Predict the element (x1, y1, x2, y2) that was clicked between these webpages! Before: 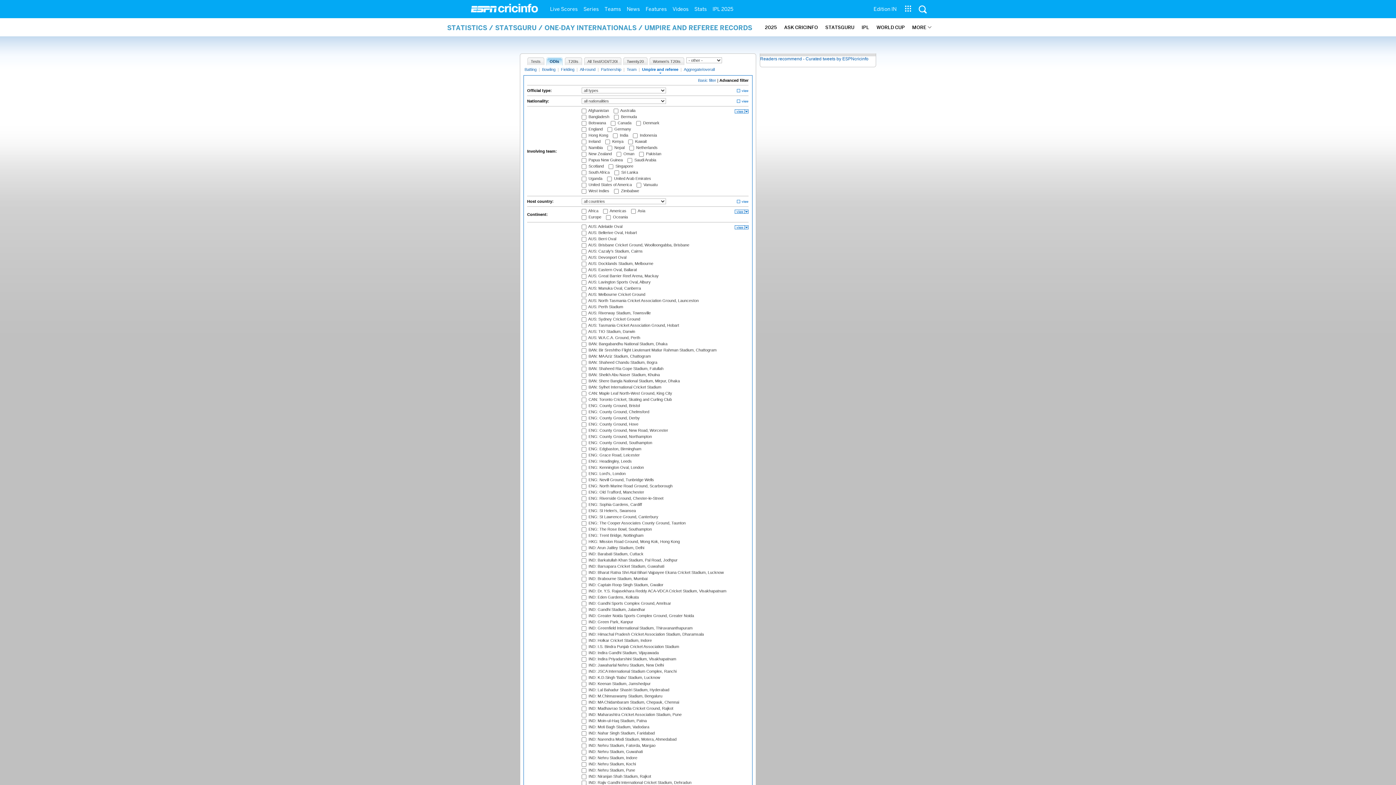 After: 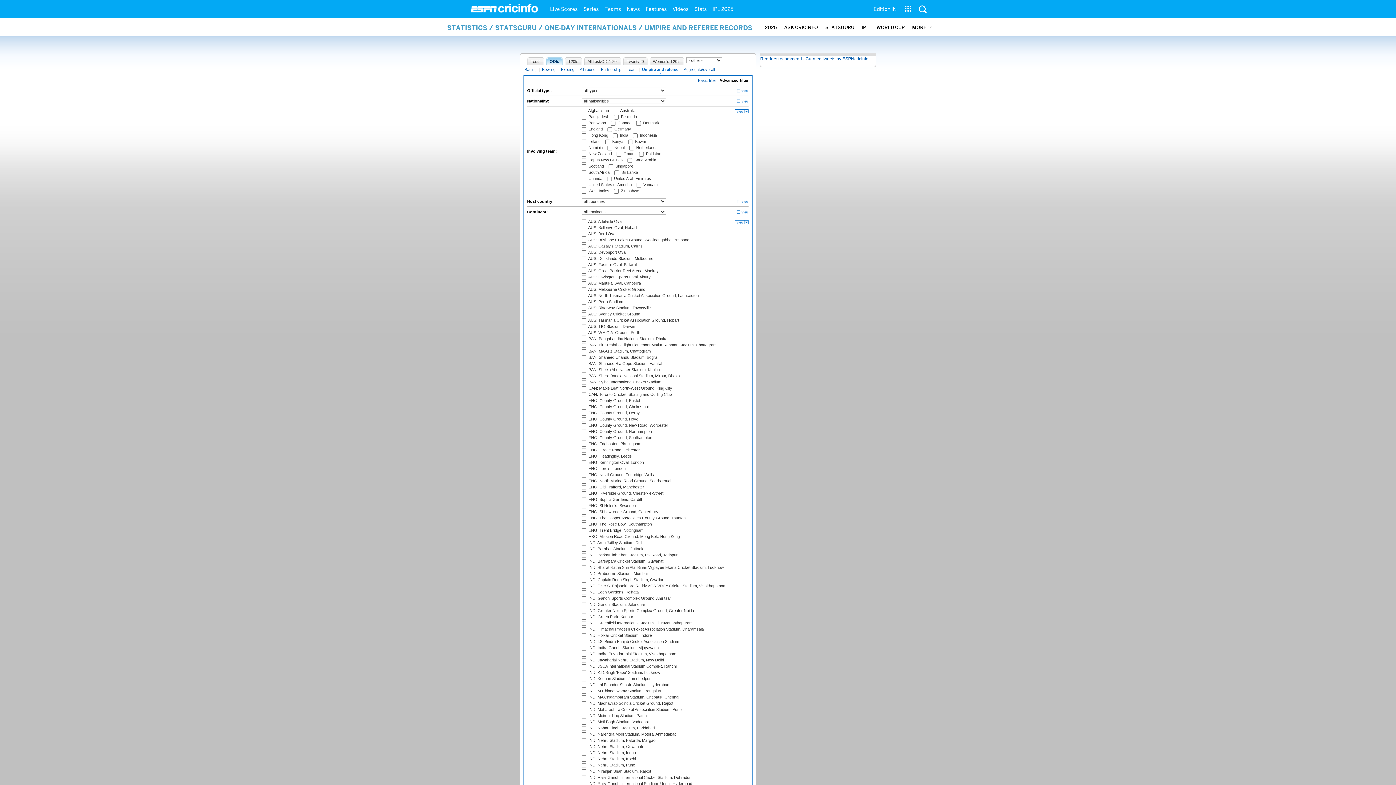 Action: bbox: (733, 210, 748, 214)